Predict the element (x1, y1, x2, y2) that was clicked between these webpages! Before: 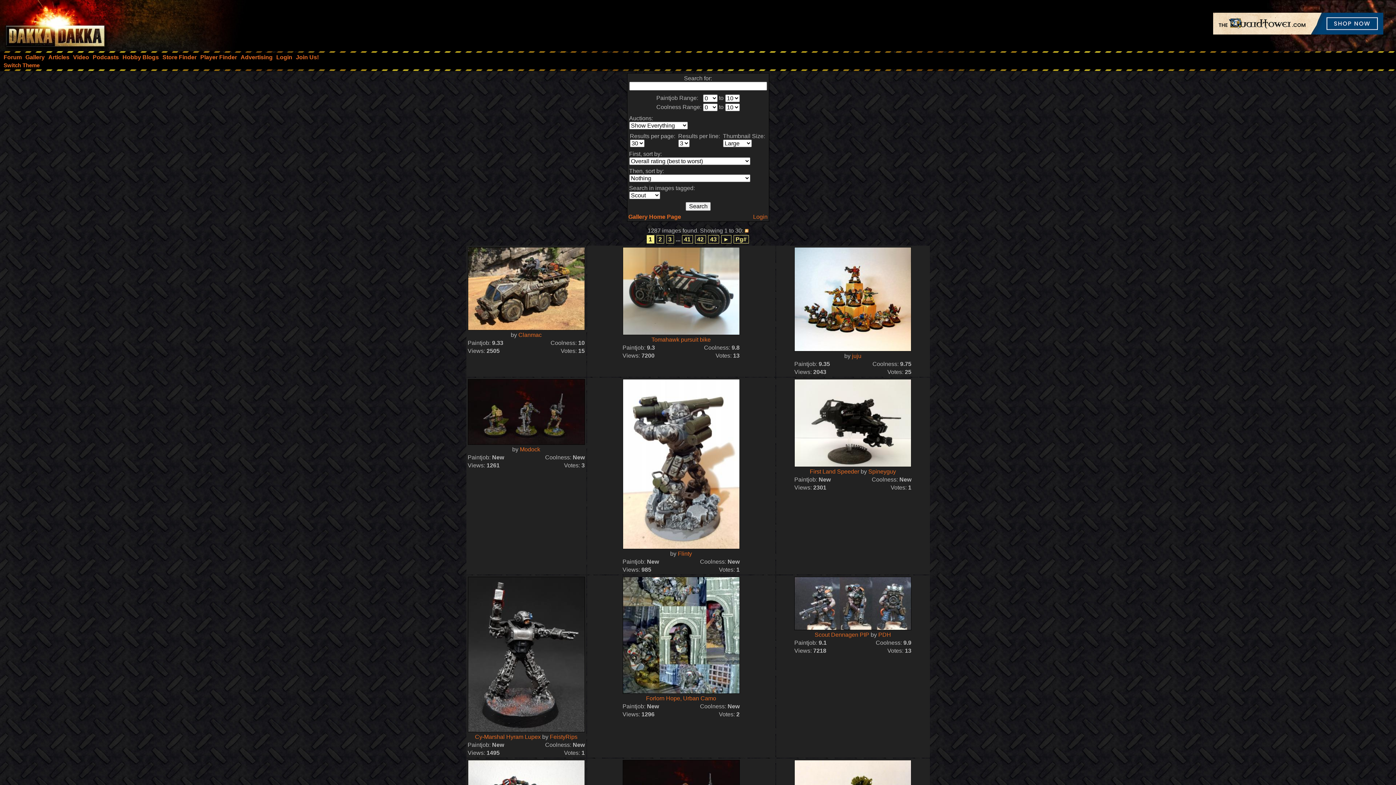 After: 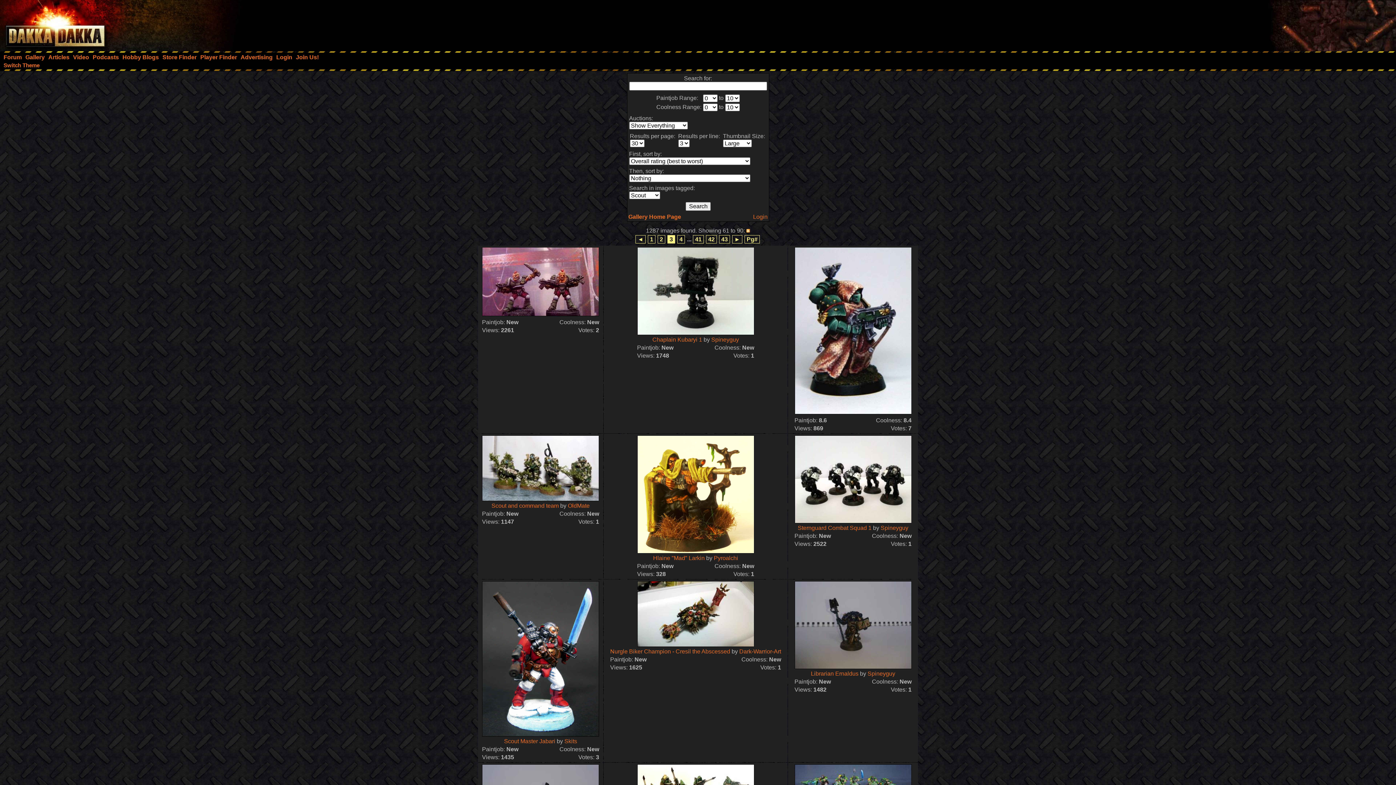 Action: label: 3 bbox: (666, 235, 674, 243)